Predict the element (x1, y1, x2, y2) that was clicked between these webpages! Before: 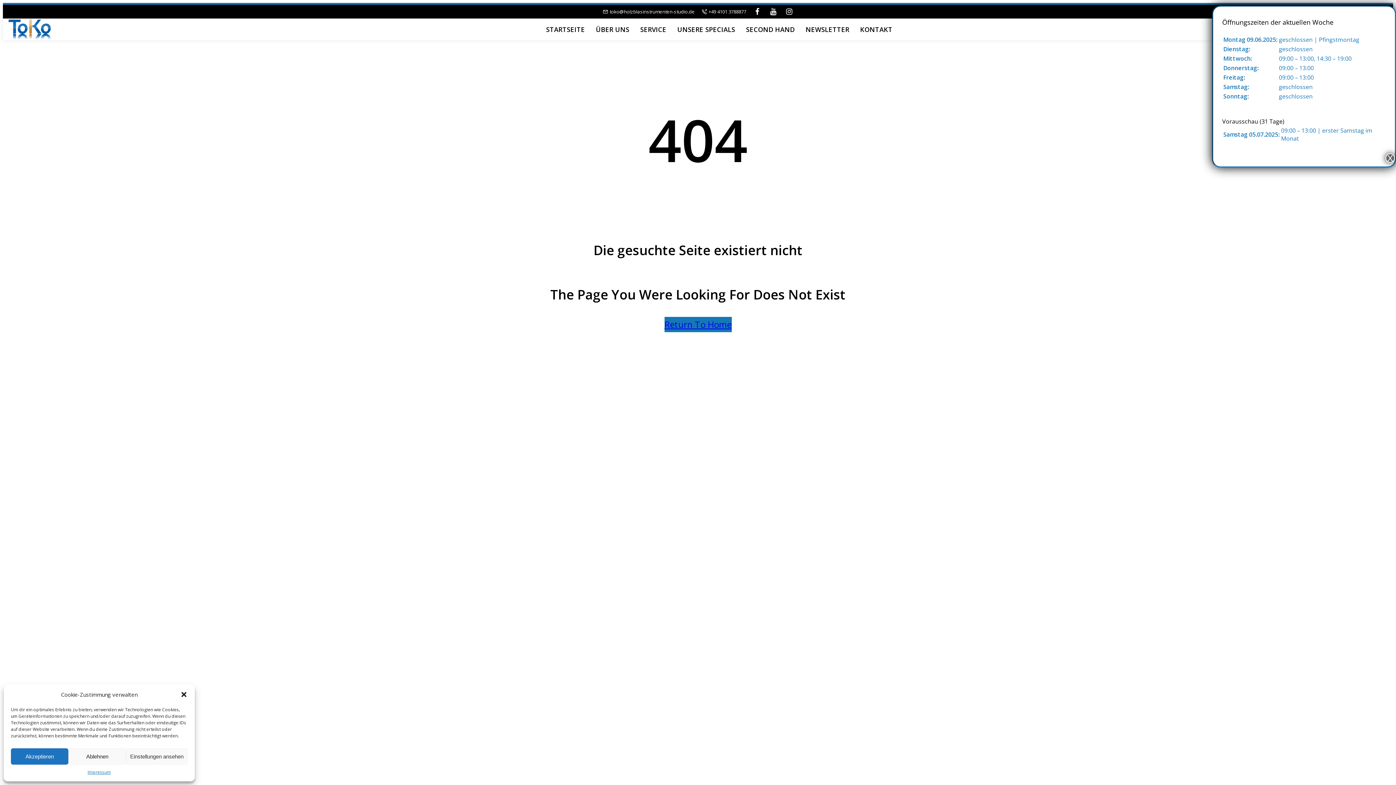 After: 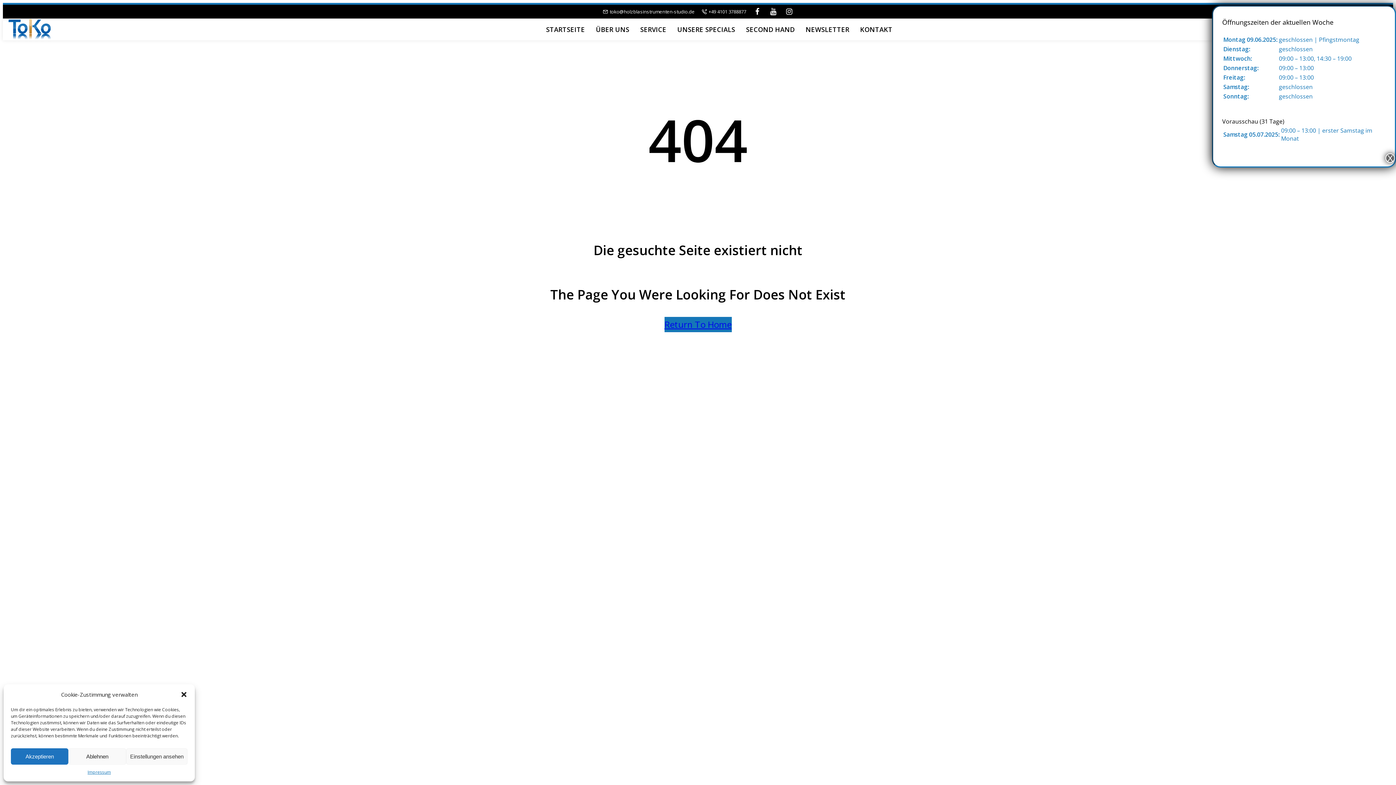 Action: bbox: (708, 8, 746, 14) label: +49 4101 3788877